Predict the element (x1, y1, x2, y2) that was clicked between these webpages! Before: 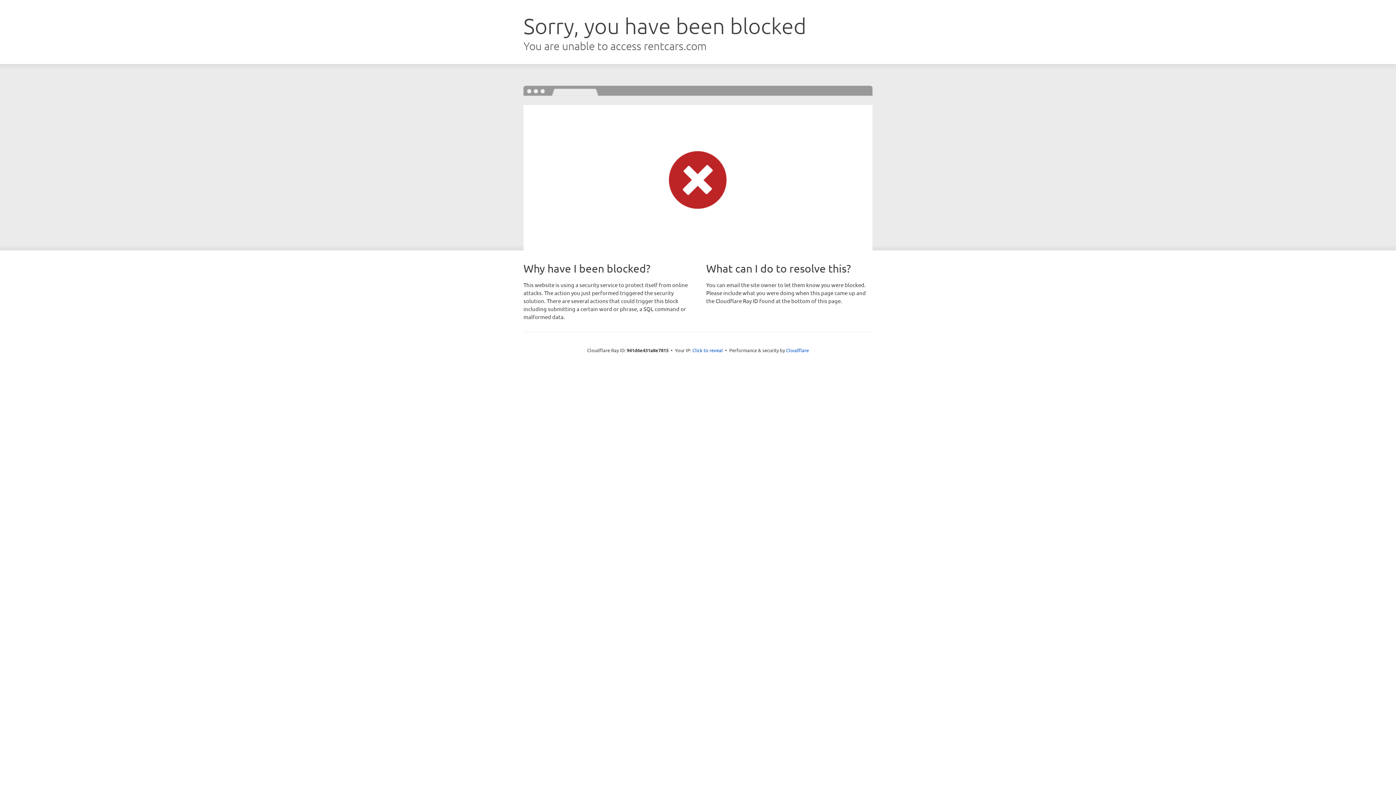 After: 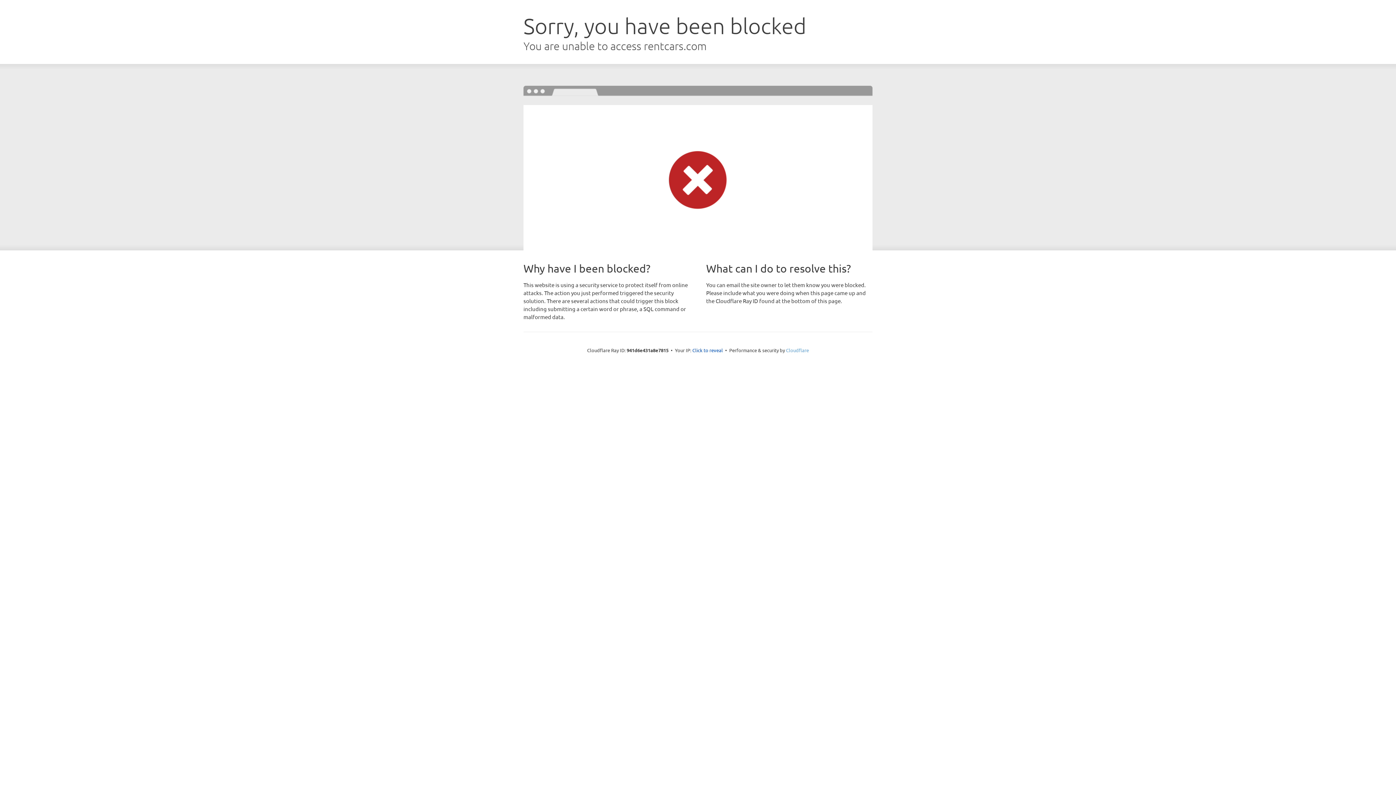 Action: label: Cloudflare bbox: (786, 347, 809, 353)